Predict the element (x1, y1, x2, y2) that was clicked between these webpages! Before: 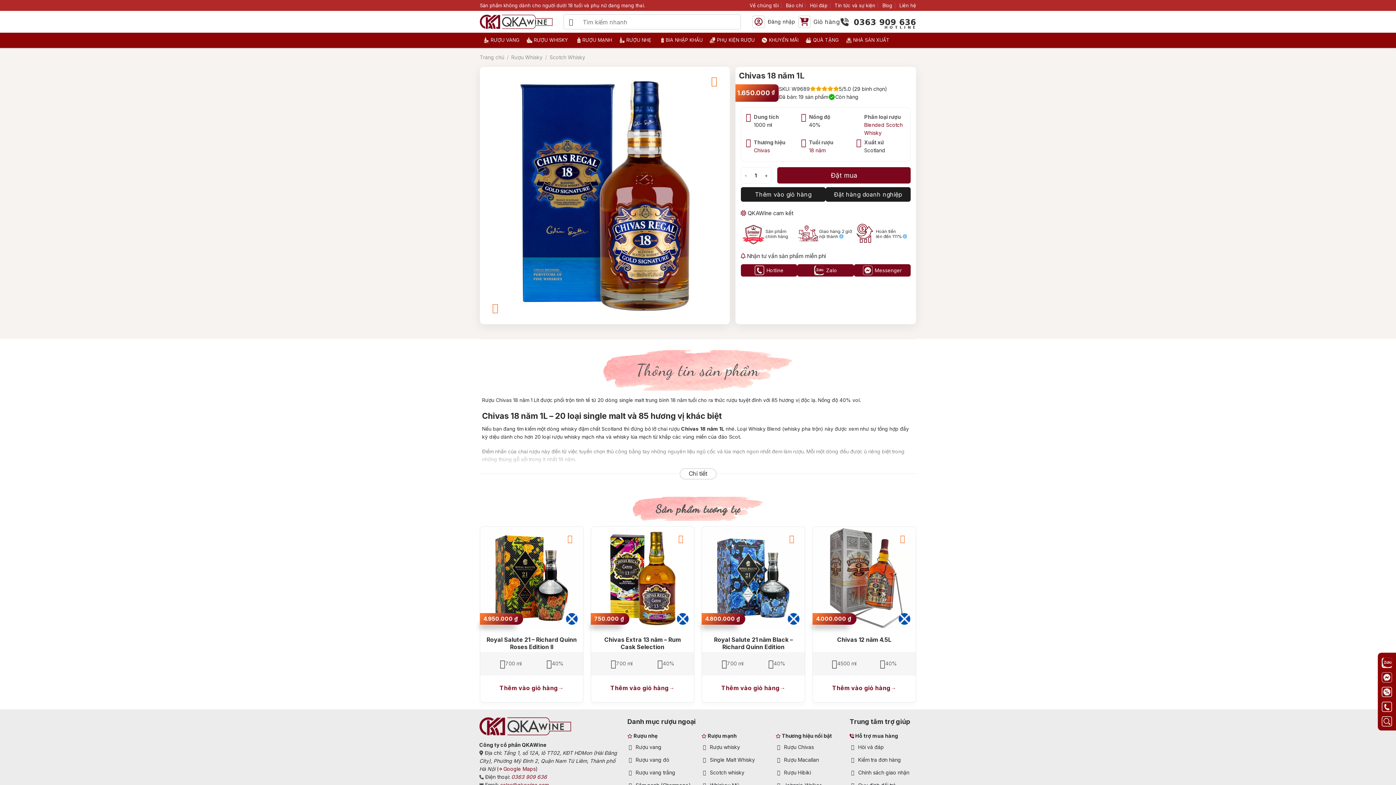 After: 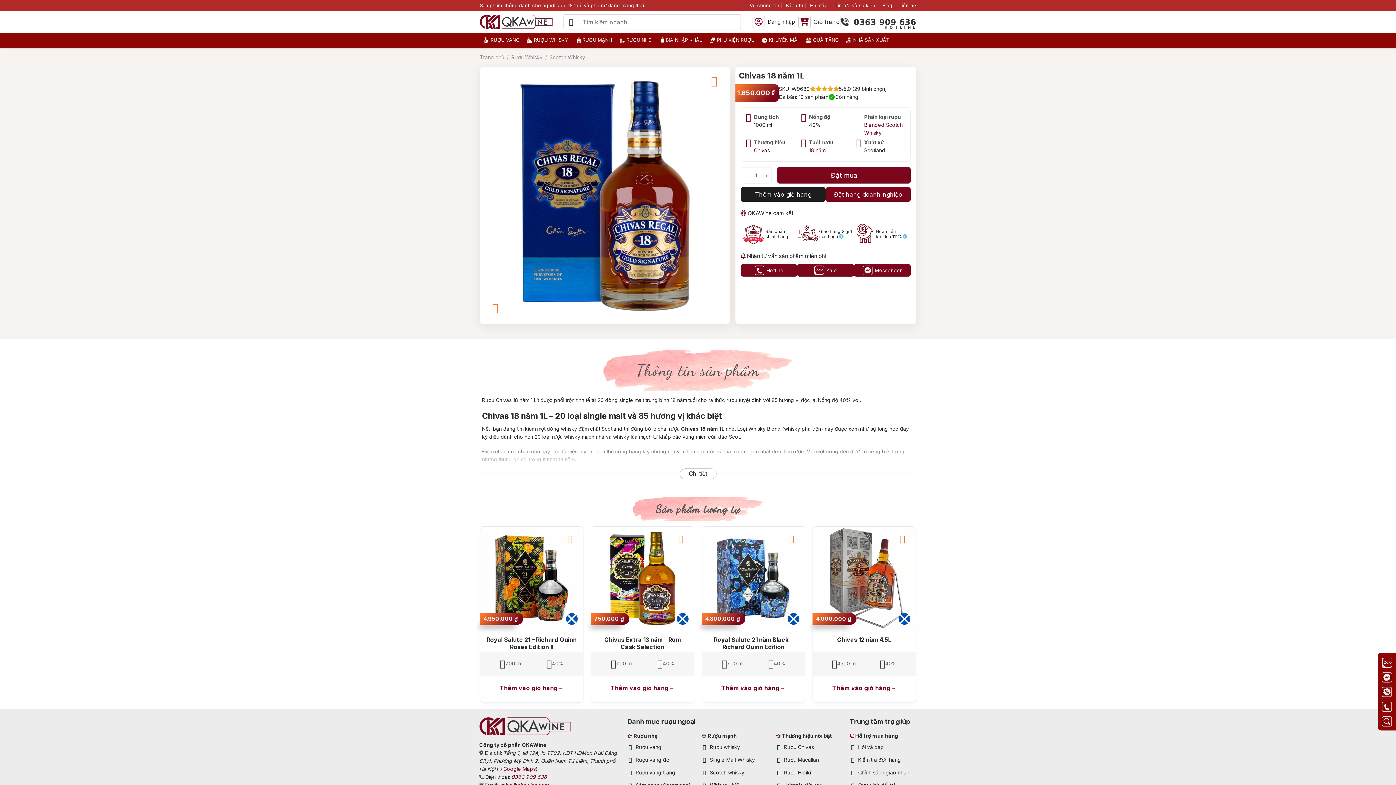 Action: bbox: (825, 187, 910, 201) label: Đặt hàng doanh nghiệp